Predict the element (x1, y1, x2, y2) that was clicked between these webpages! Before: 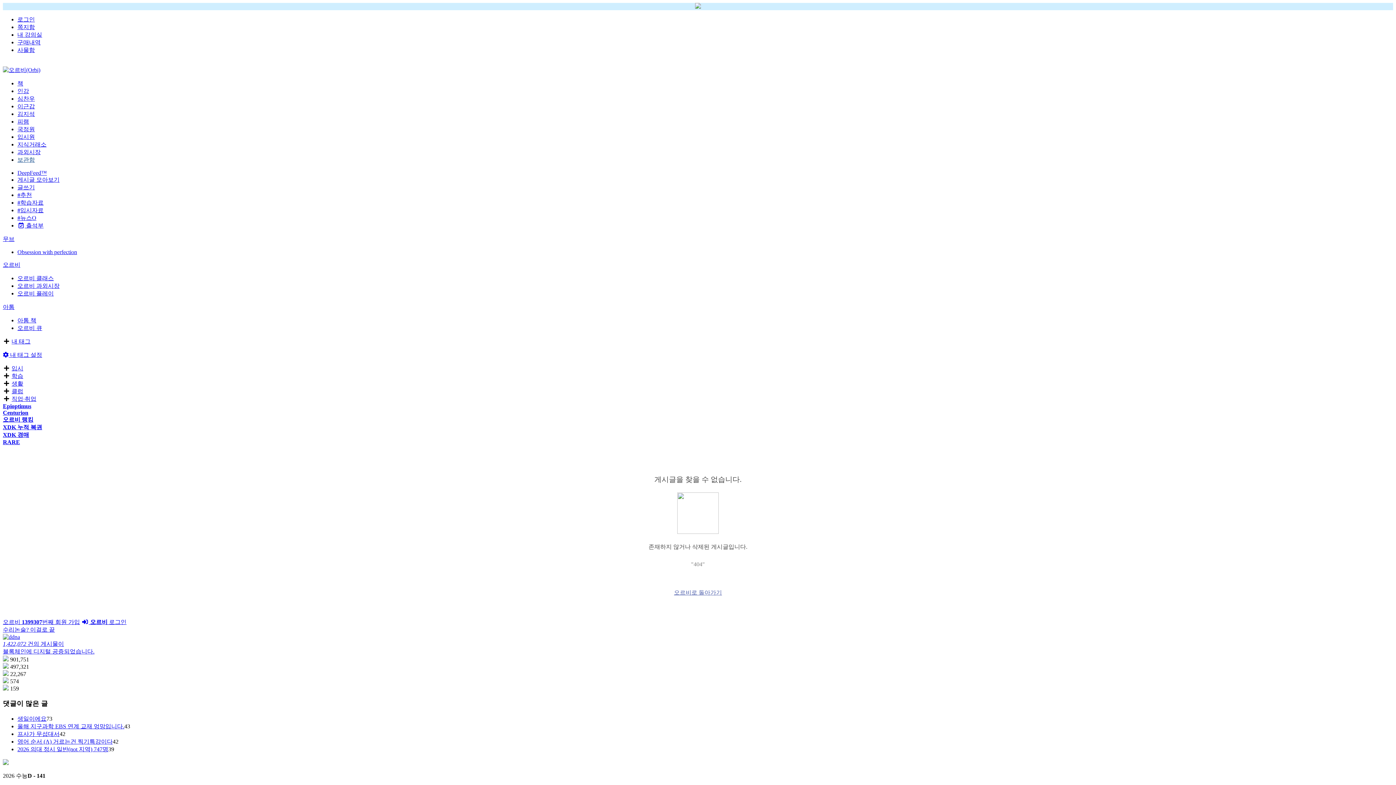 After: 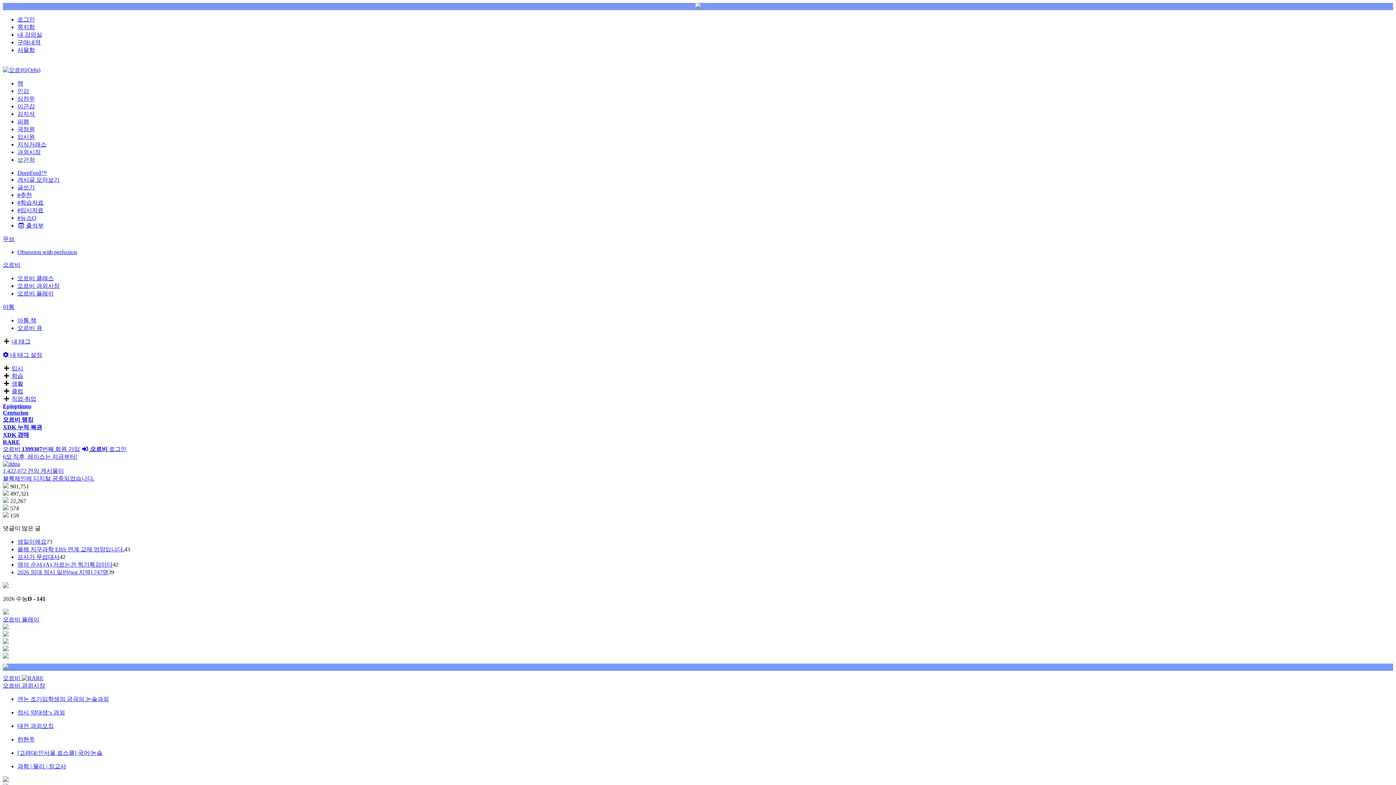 Action: bbox: (2, 439, 20, 445) label: RARE